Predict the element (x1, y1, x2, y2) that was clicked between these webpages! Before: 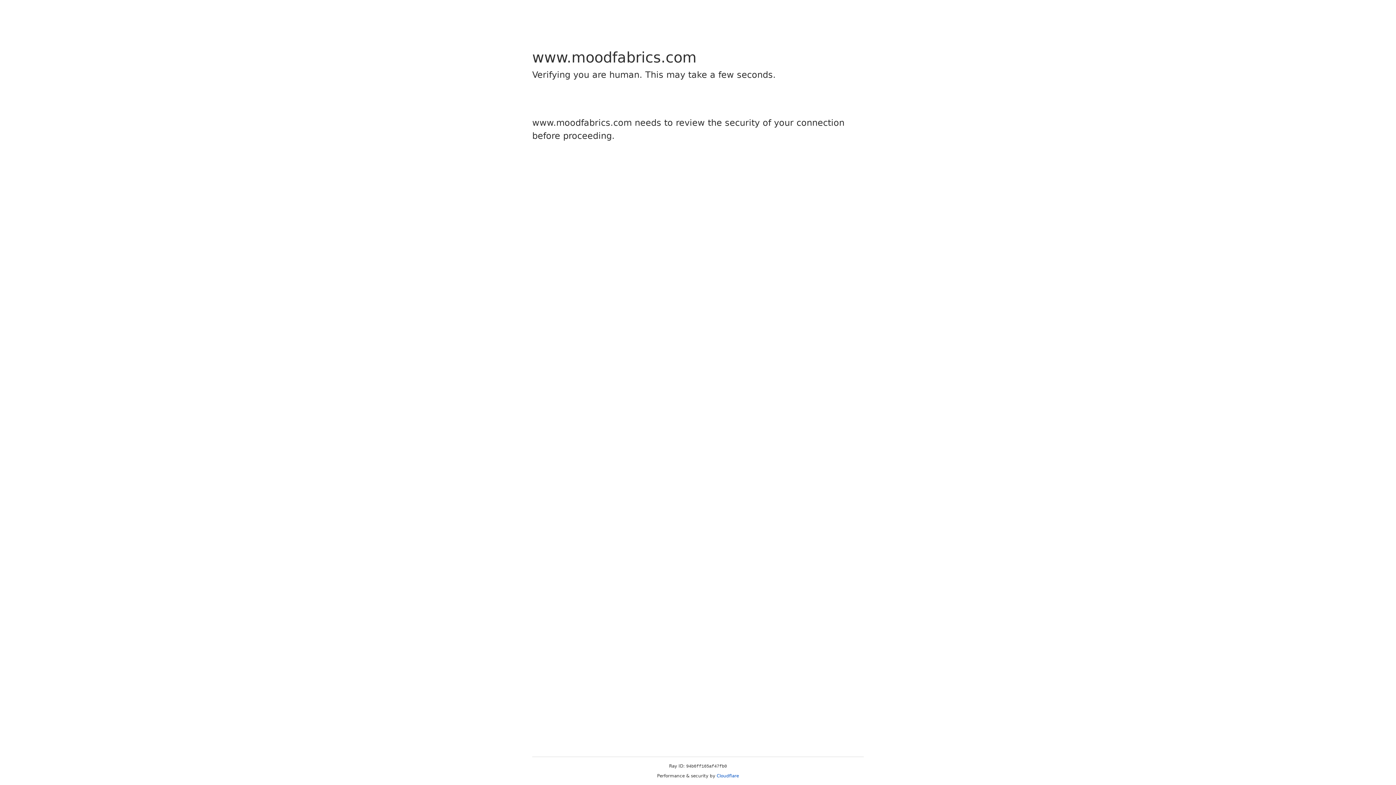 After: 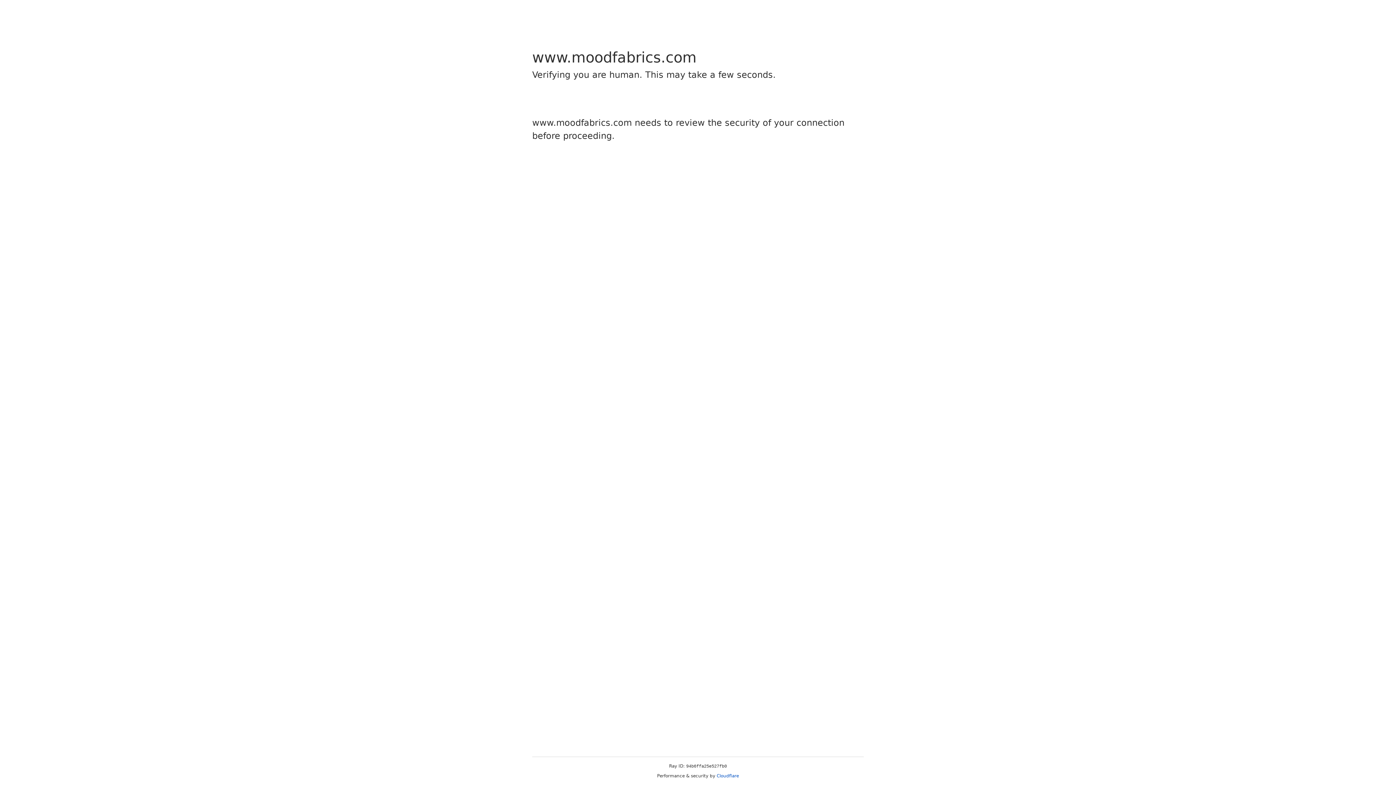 Action: label: Cloudflare bbox: (716, 773, 739, 778)